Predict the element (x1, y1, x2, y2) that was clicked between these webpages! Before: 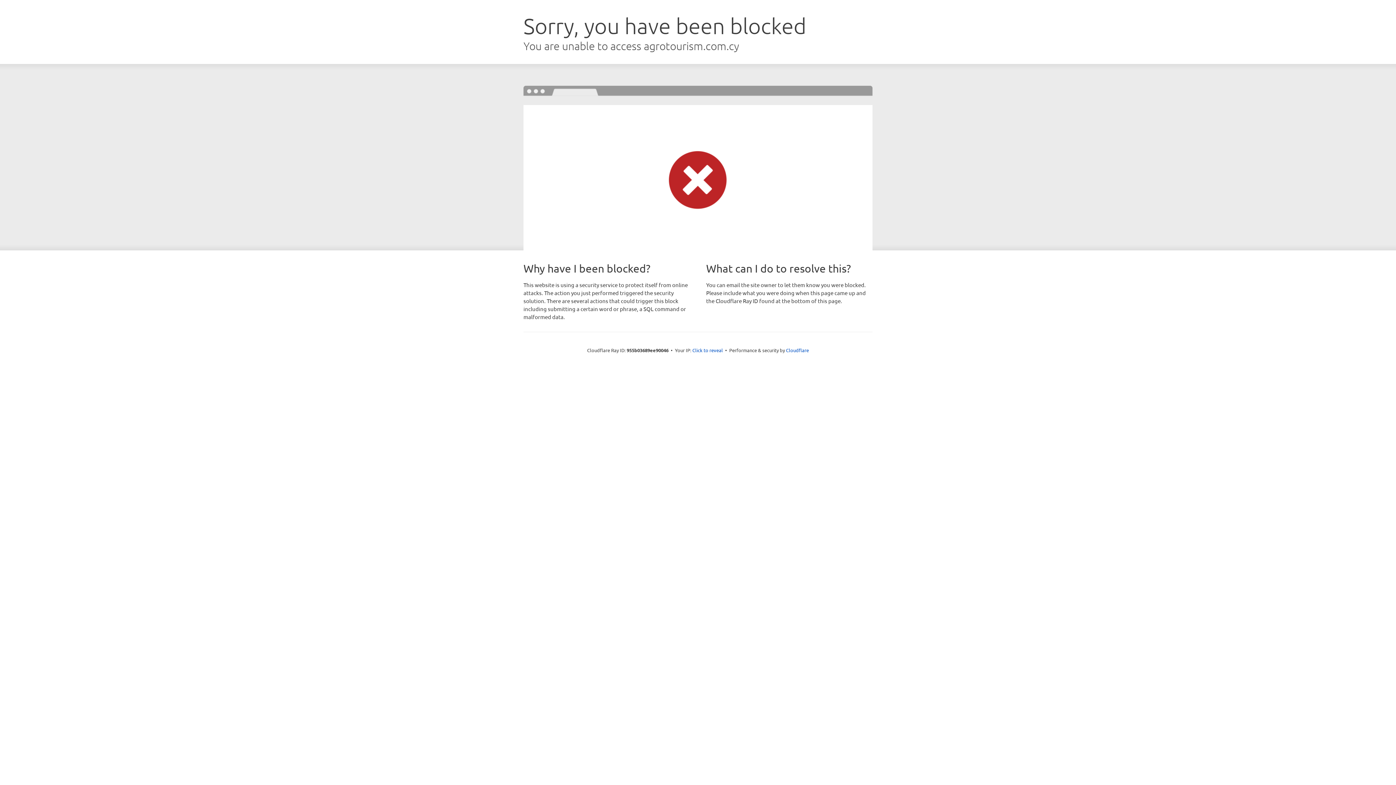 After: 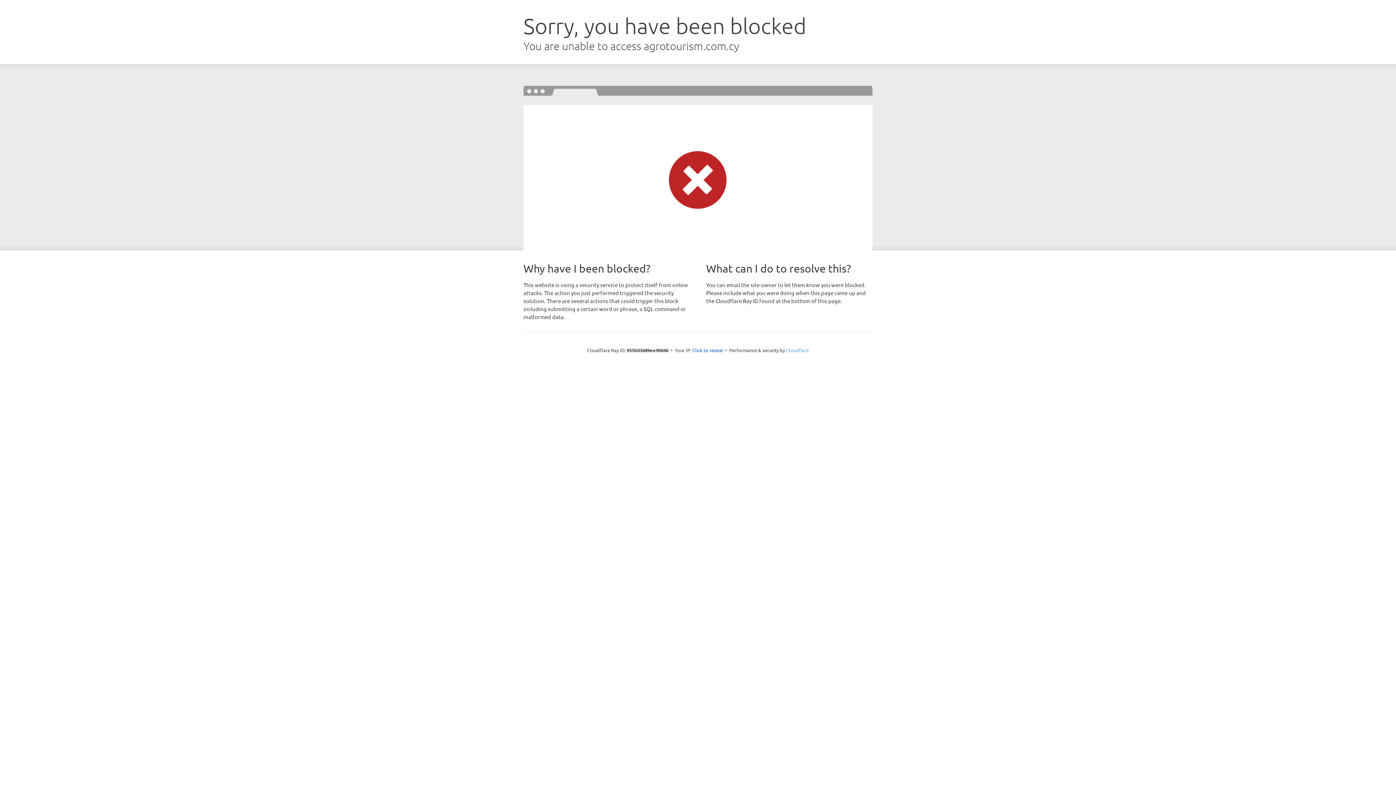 Action: label: Cloudflare bbox: (786, 347, 809, 353)